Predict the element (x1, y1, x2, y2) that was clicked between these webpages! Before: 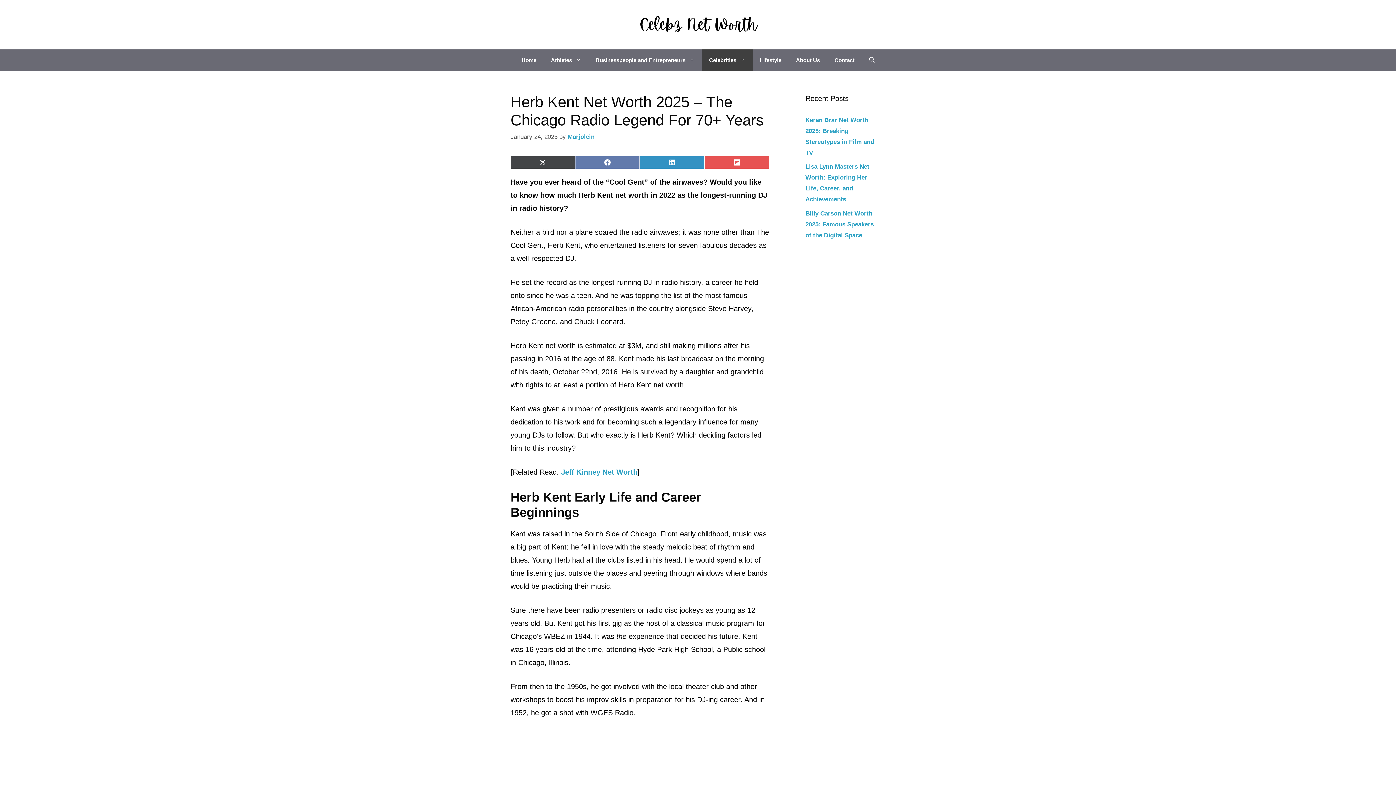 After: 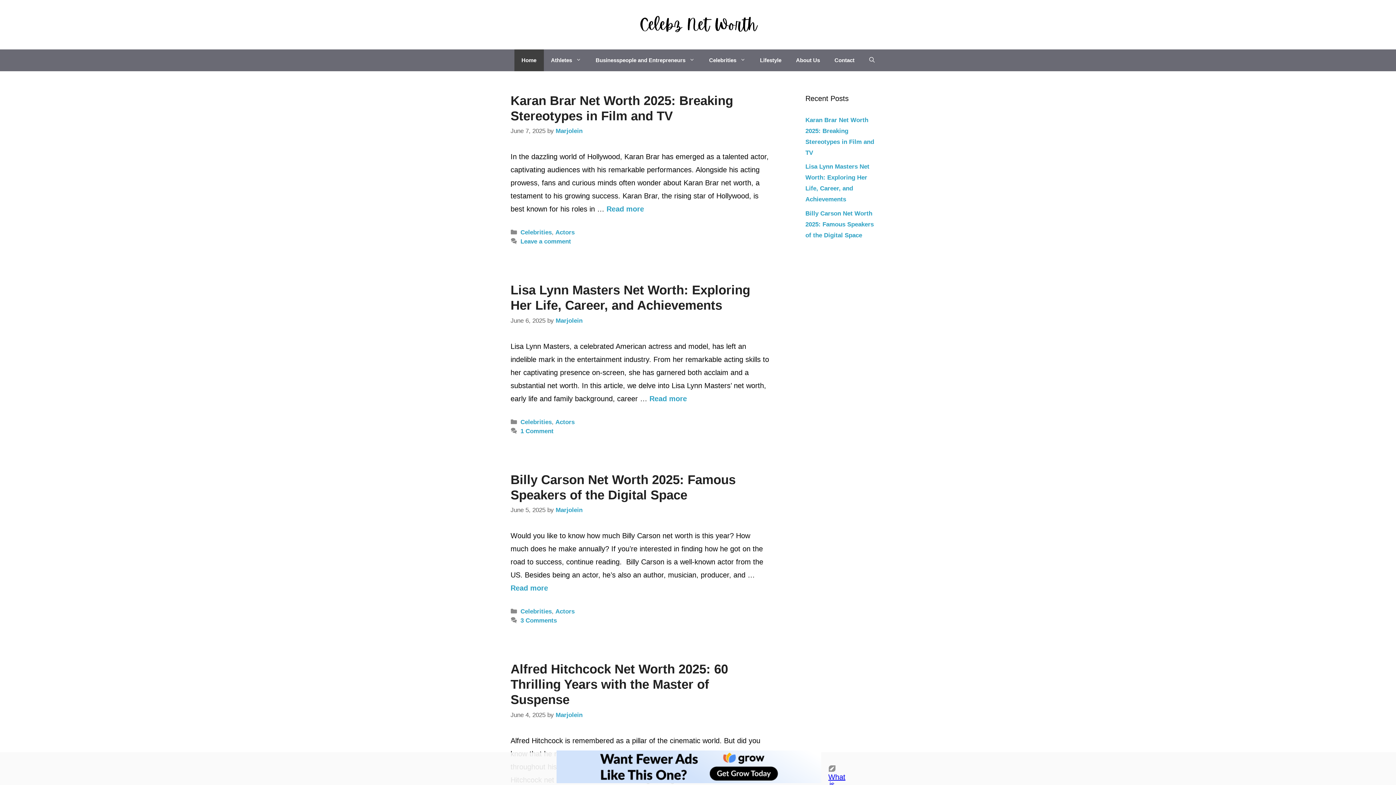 Action: label: Home bbox: (514, 49, 543, 71)